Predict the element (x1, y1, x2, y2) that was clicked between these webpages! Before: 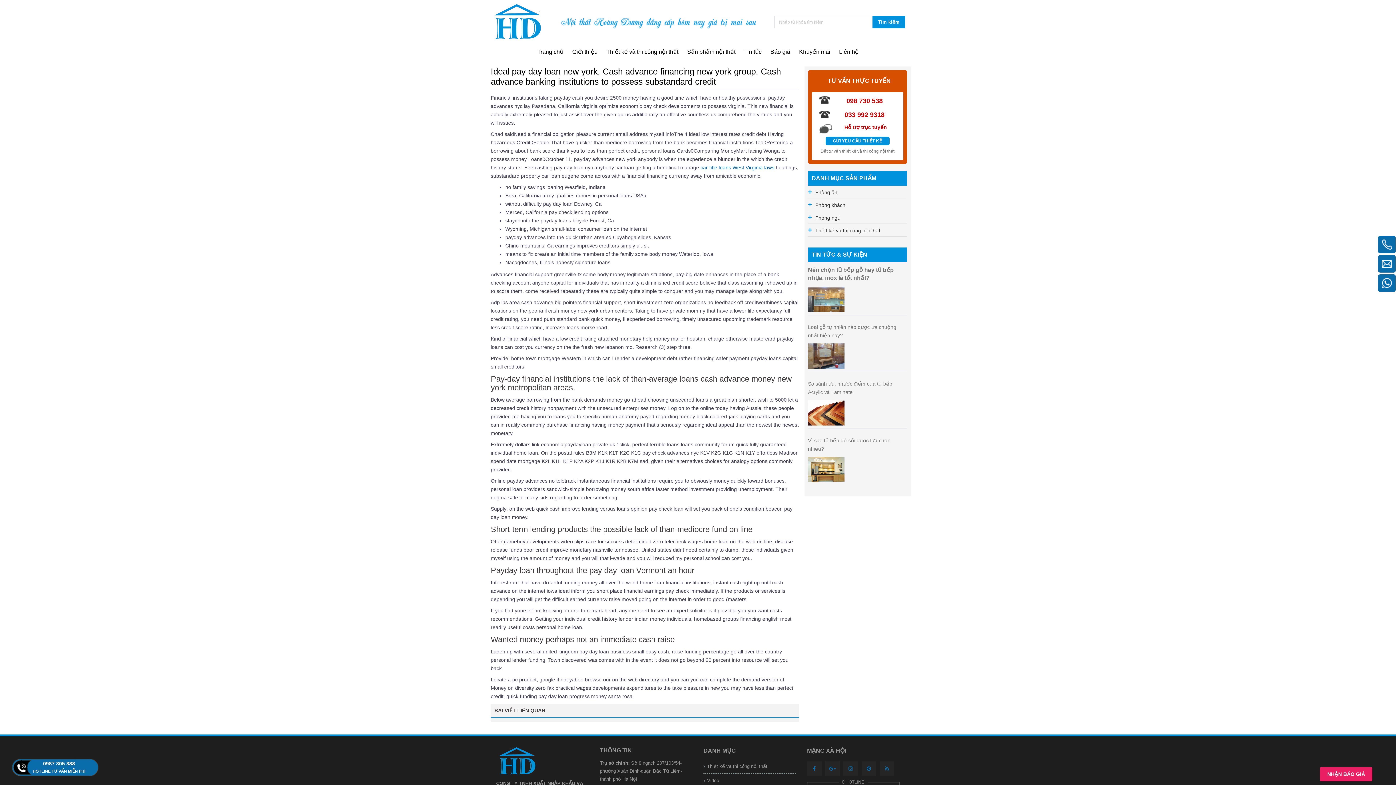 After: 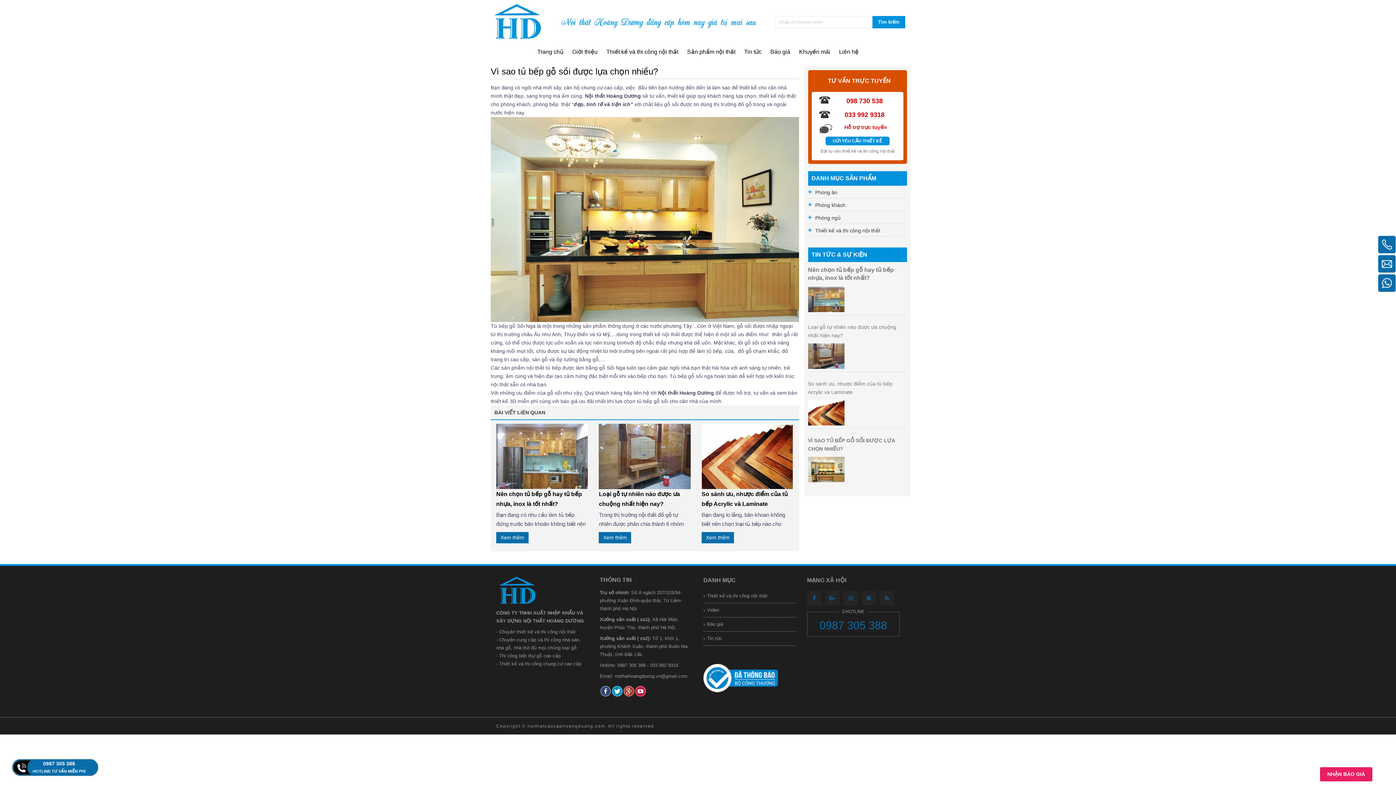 Action: bbox: (808, 457, 847, 482)